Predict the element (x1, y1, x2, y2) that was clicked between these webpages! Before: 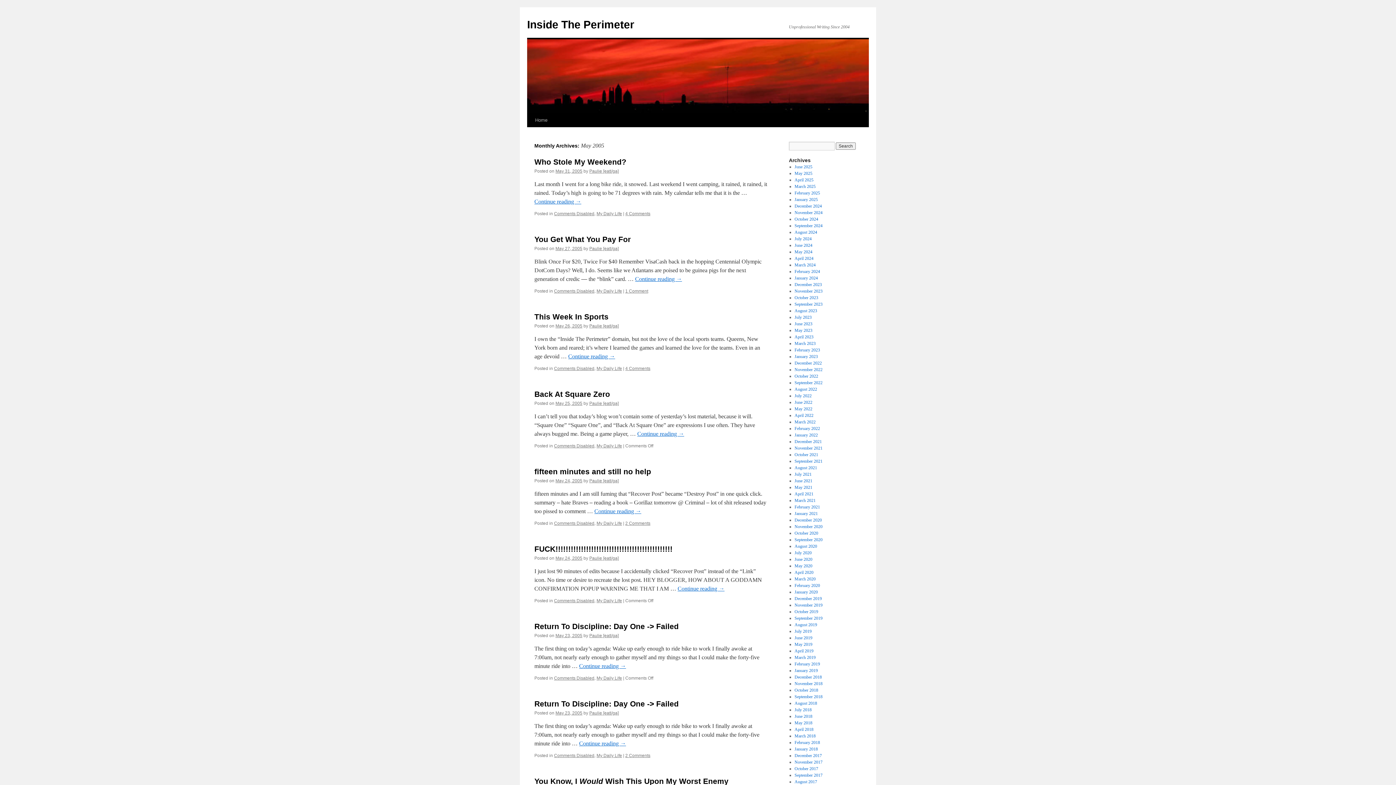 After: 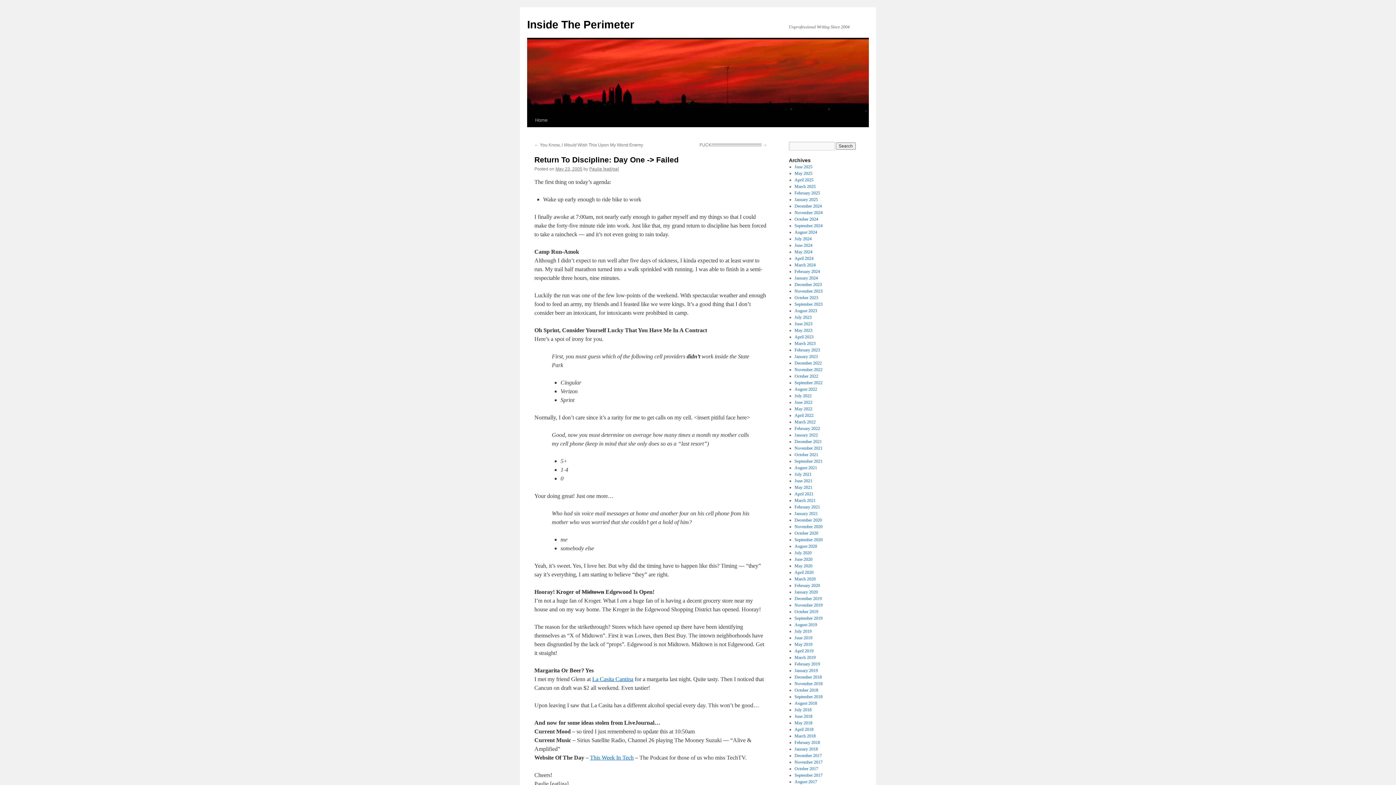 Action: label: Continue reading → bbox: (579, 740, 626, 746)